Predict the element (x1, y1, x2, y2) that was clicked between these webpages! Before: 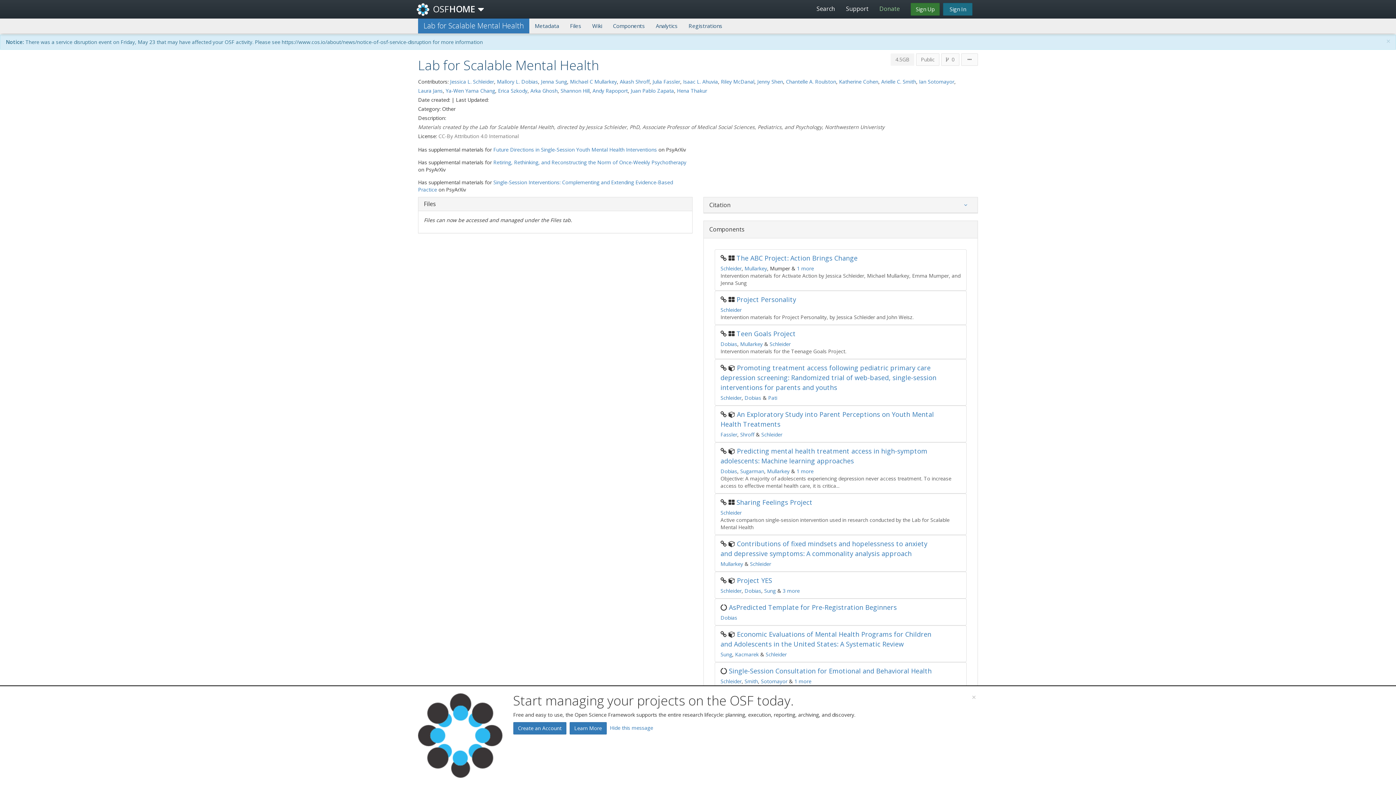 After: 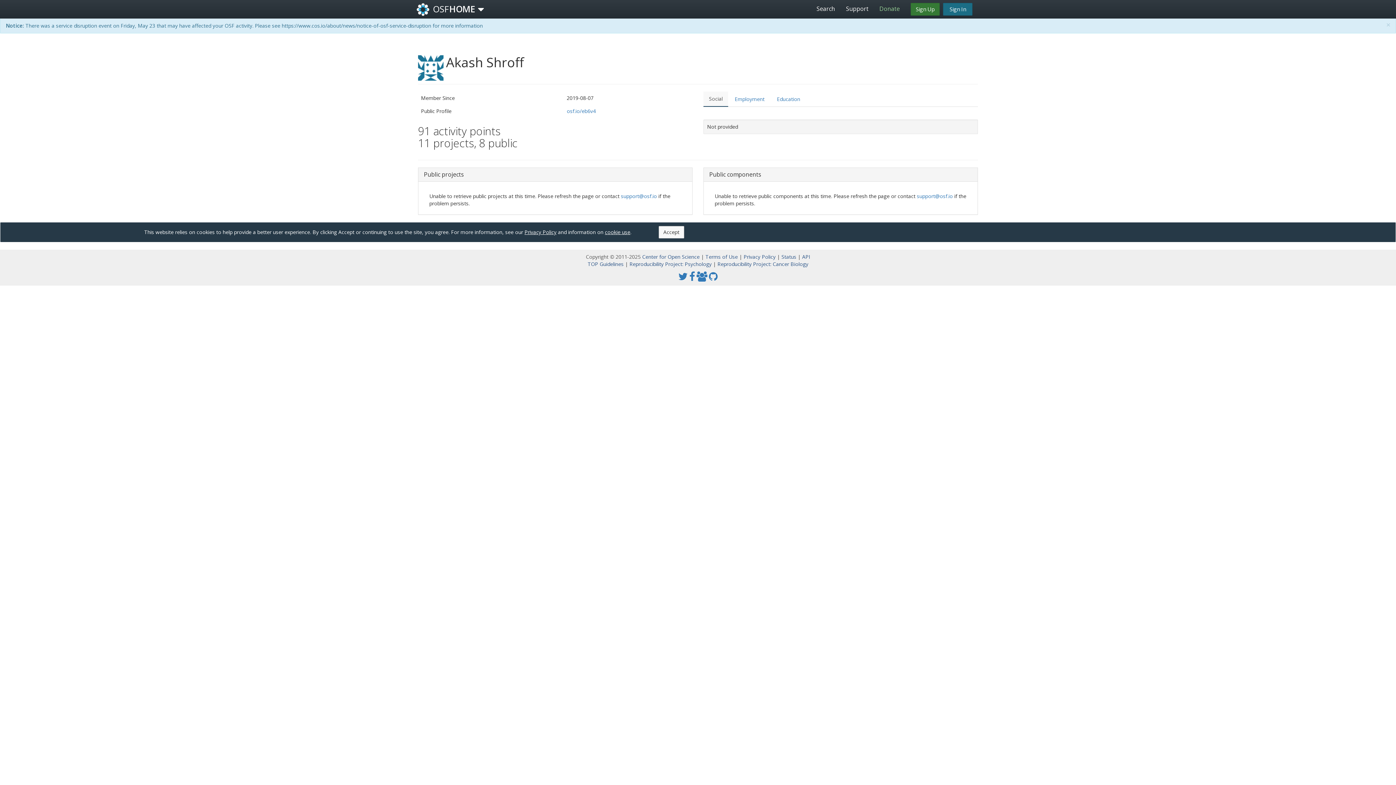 Action: bbox: (620, 78, 649, 85) label: Akash Shroff